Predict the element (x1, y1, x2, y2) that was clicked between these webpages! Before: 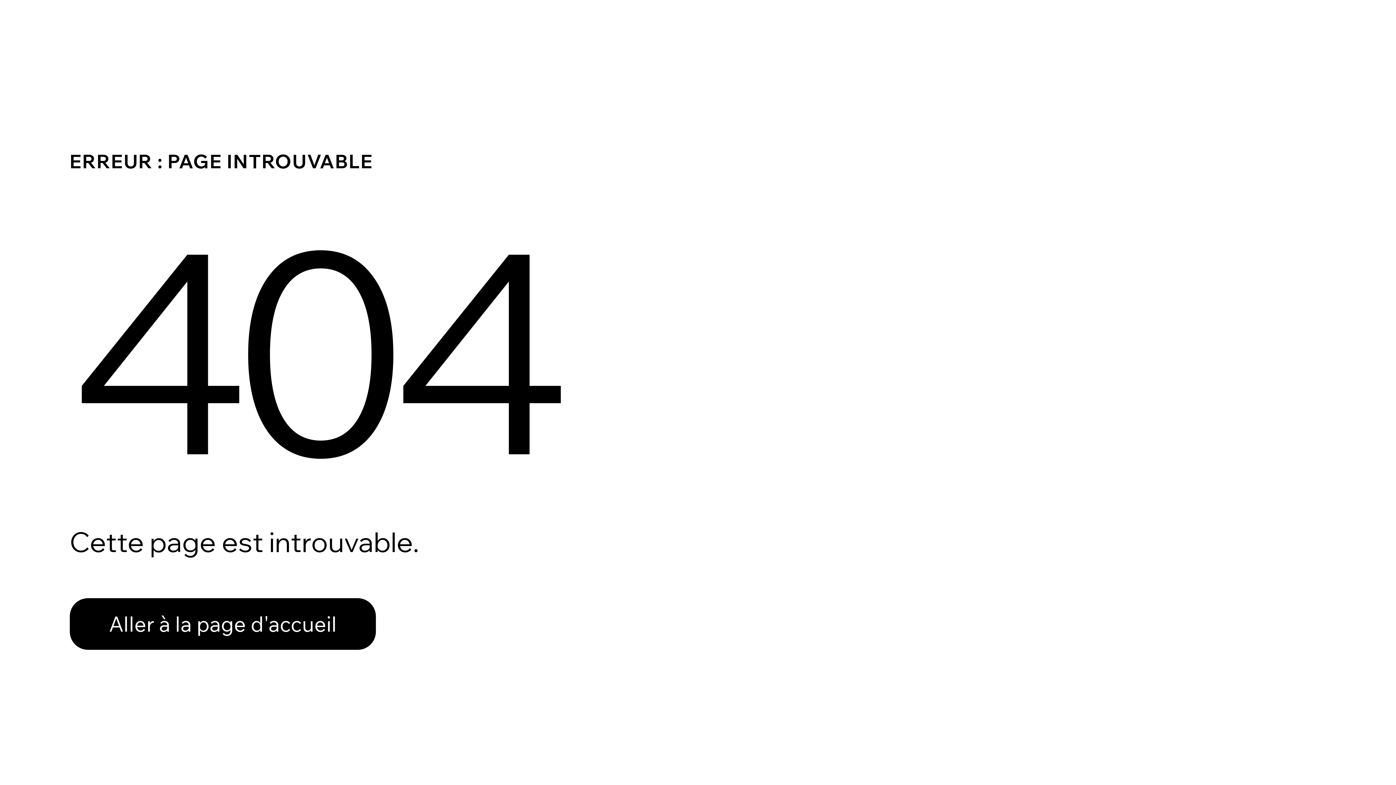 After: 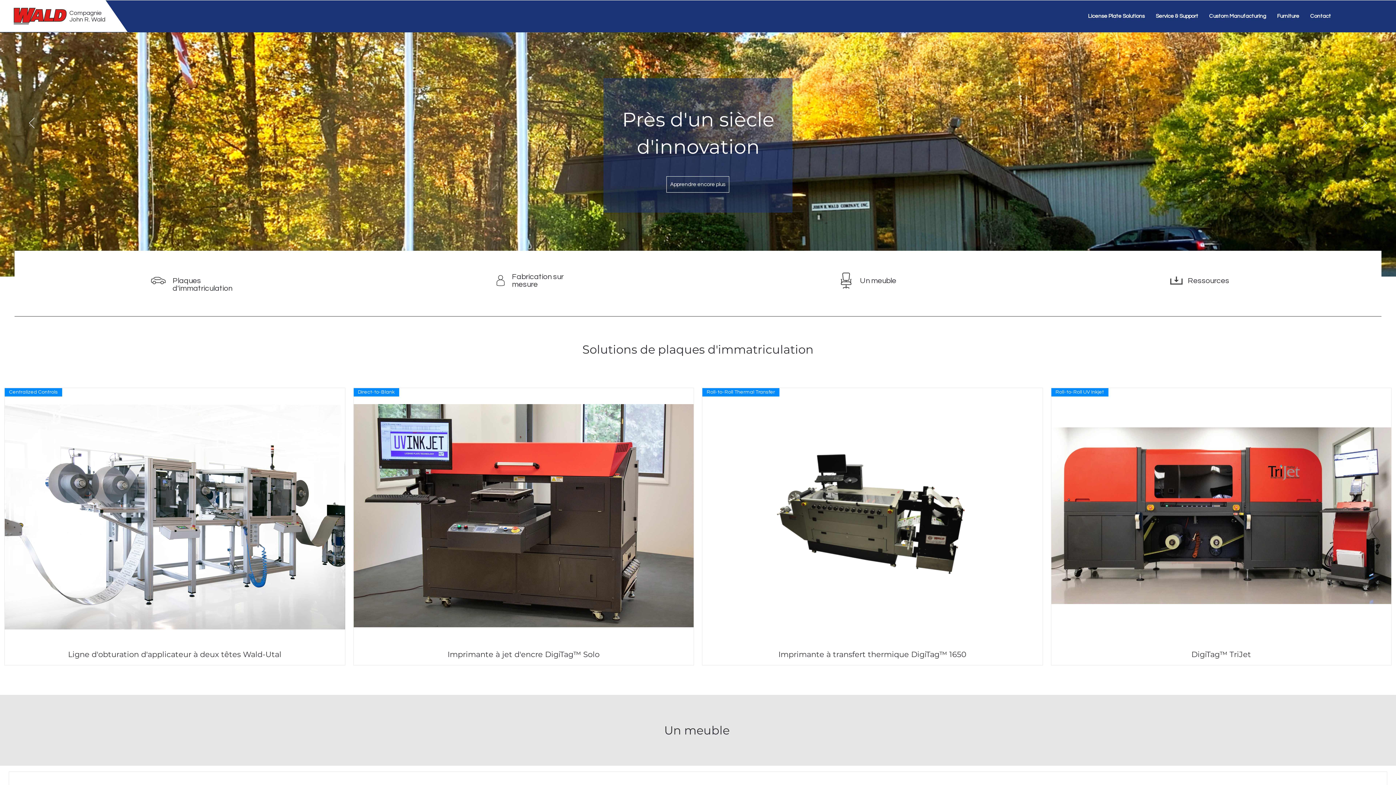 Action: bbox: (69, 598, 376, 650) label: Aller à la page d'accueil